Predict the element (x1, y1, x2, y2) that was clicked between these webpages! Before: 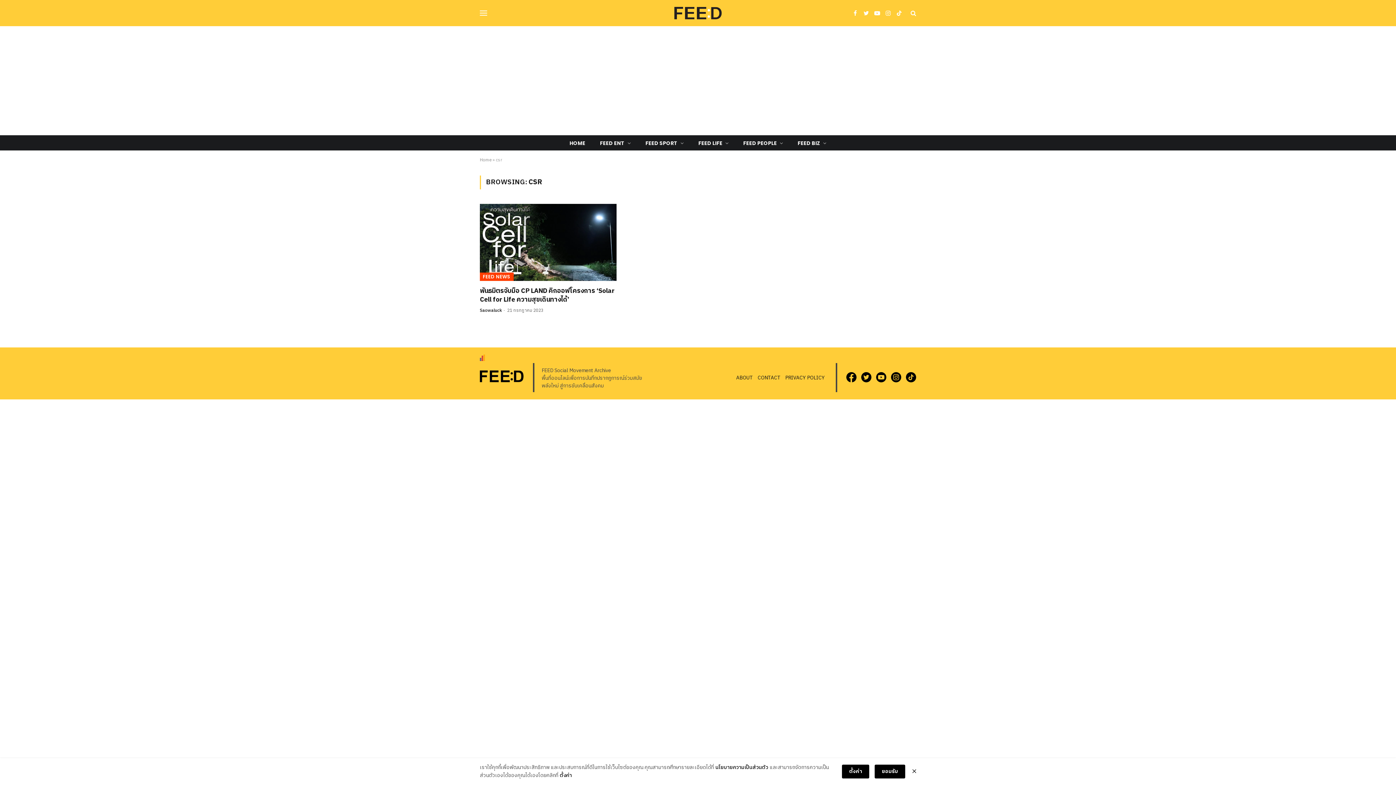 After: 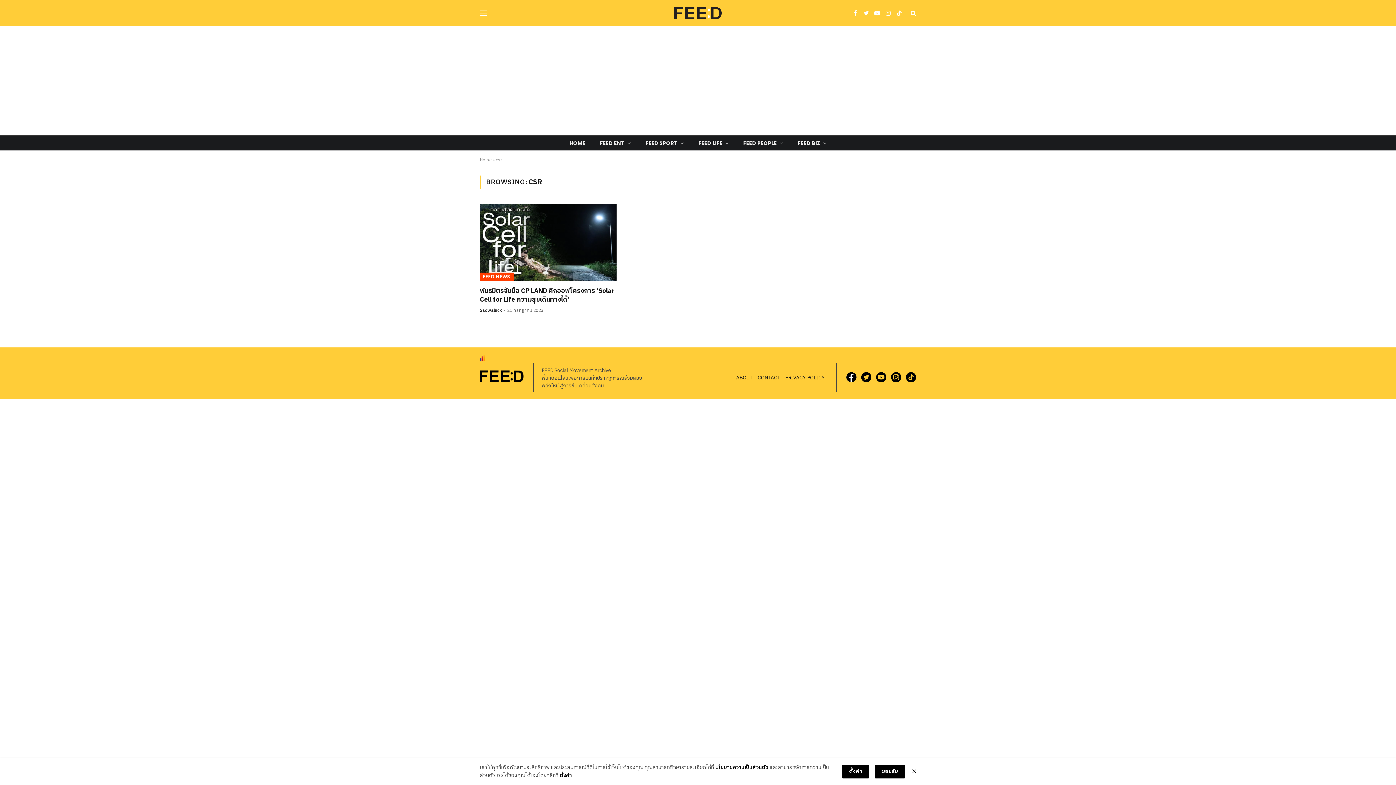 Action: bbox: (844, 368, 860, 376)